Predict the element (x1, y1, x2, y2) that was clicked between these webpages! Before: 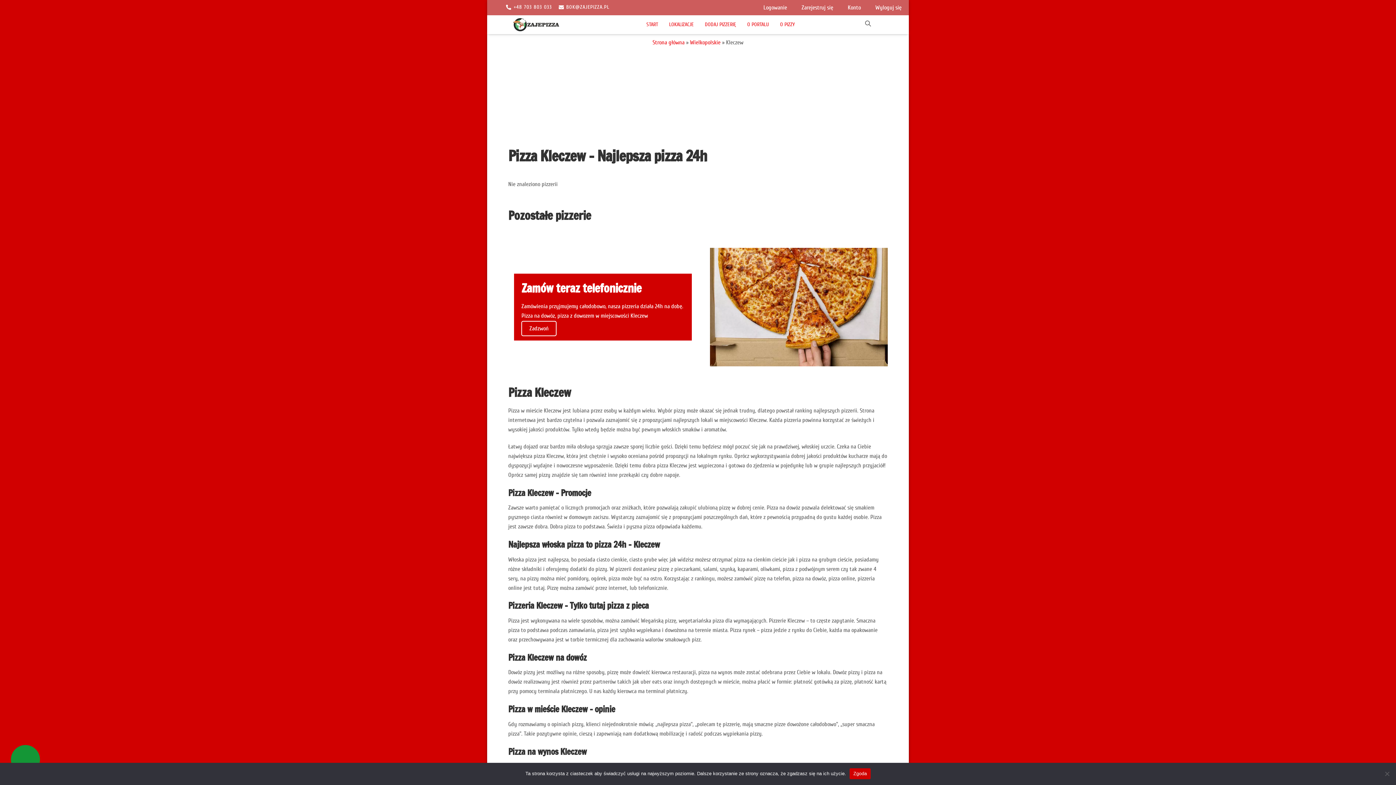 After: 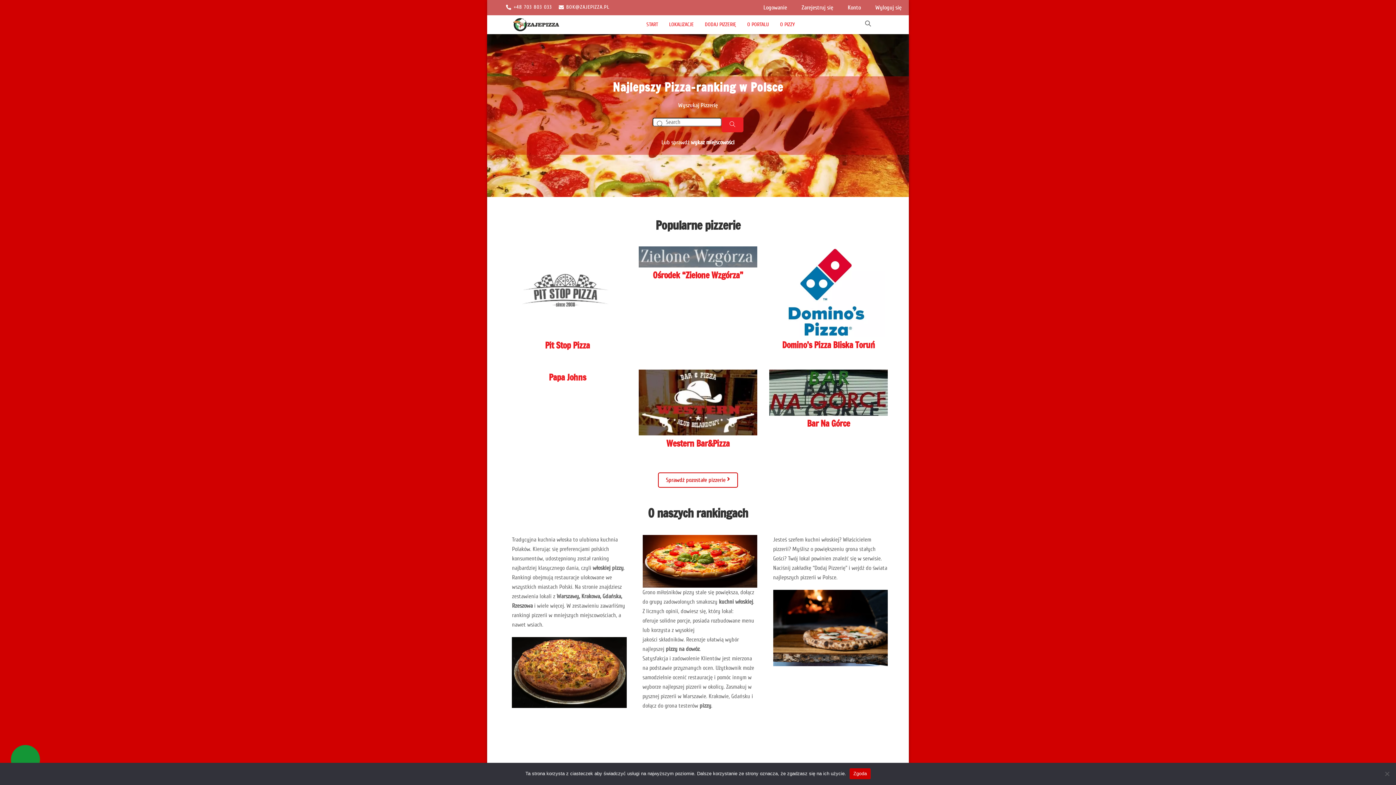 Action: bbox: (641, 18, 663, 31) label: START